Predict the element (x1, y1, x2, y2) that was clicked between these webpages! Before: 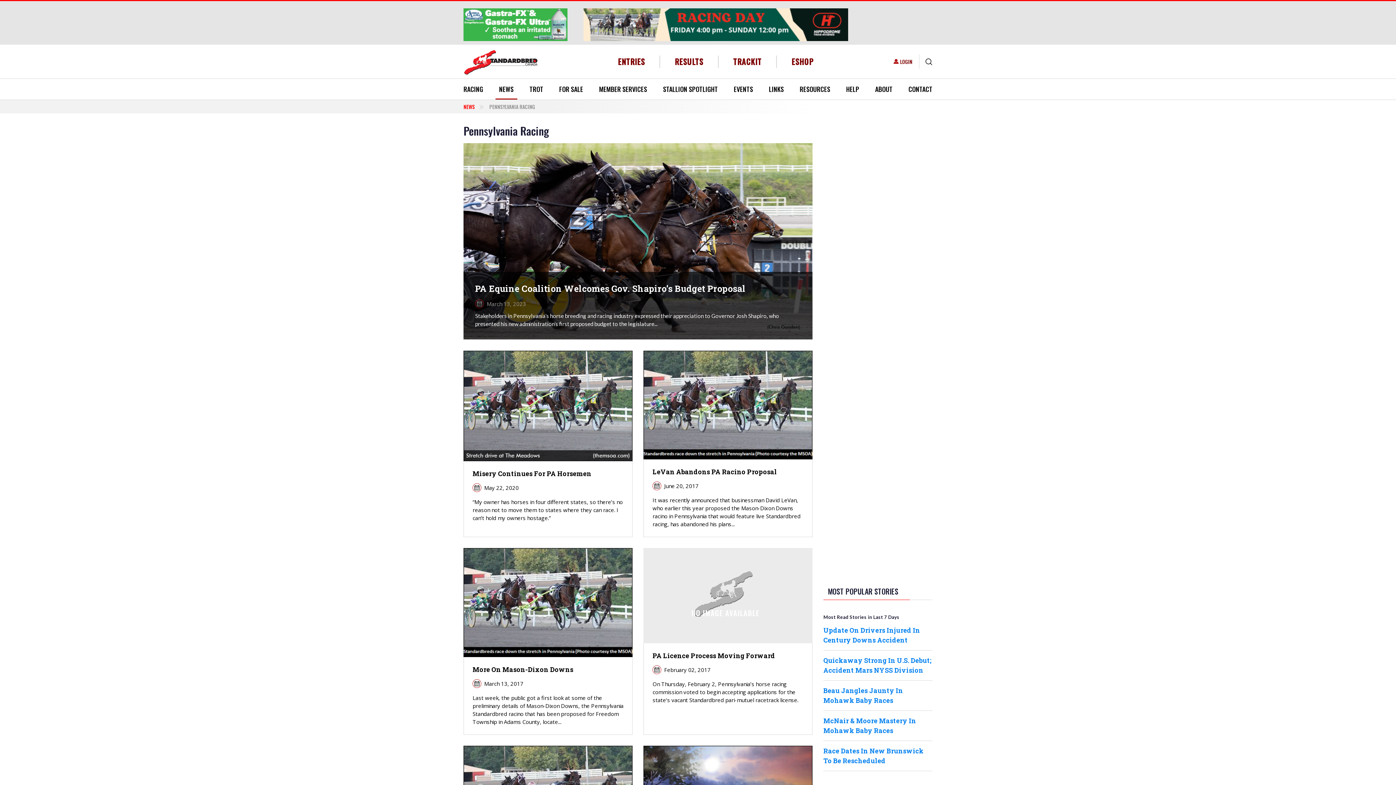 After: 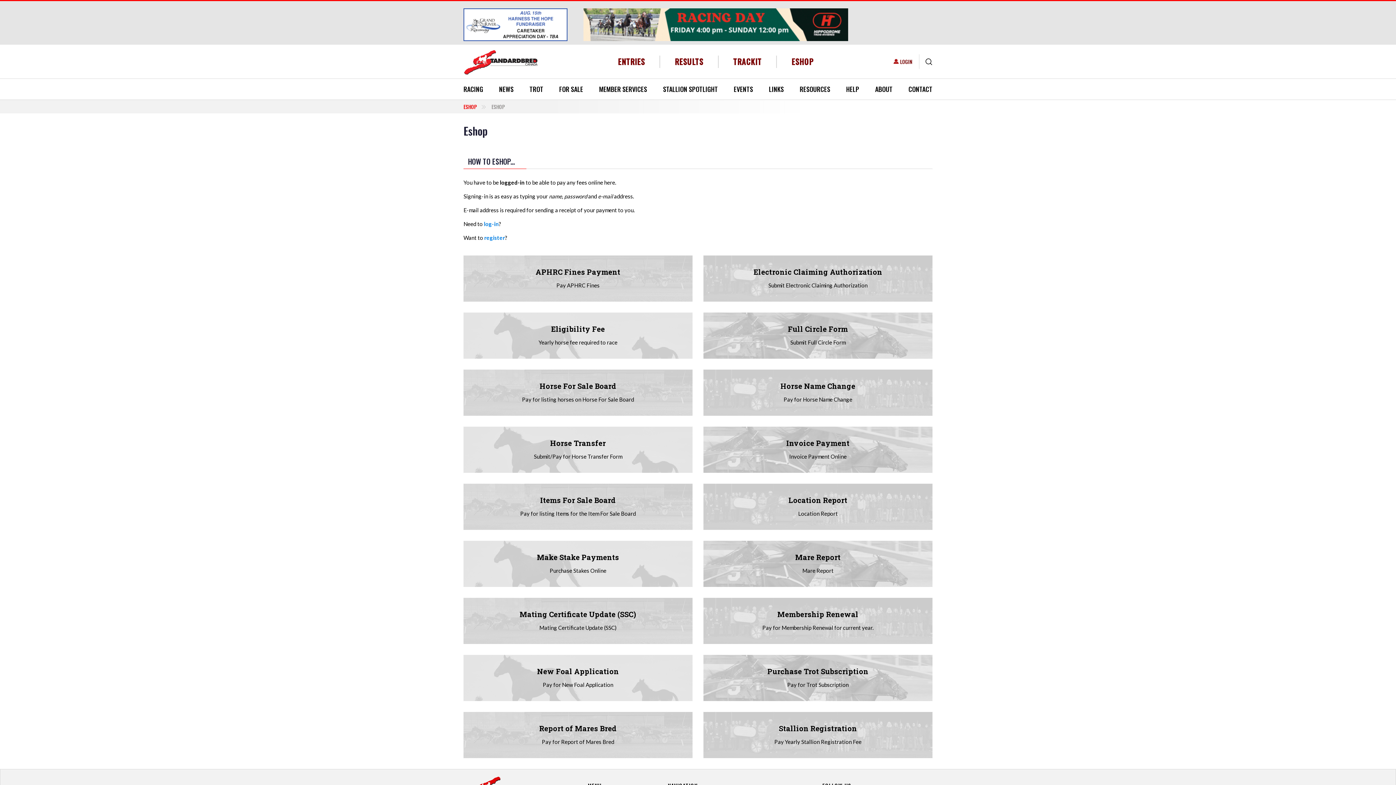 Action: bbox: (791, 55, 813, 67) label: ESHOP